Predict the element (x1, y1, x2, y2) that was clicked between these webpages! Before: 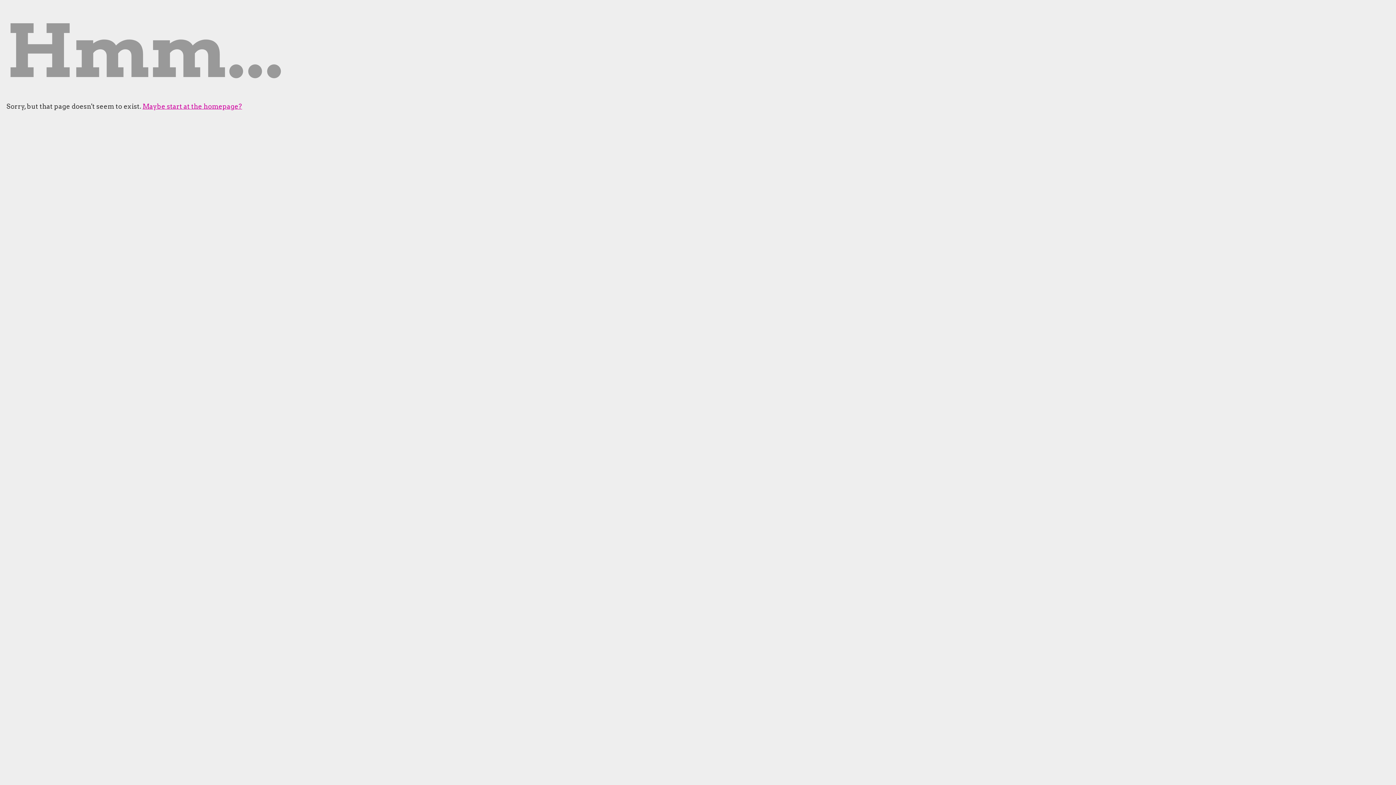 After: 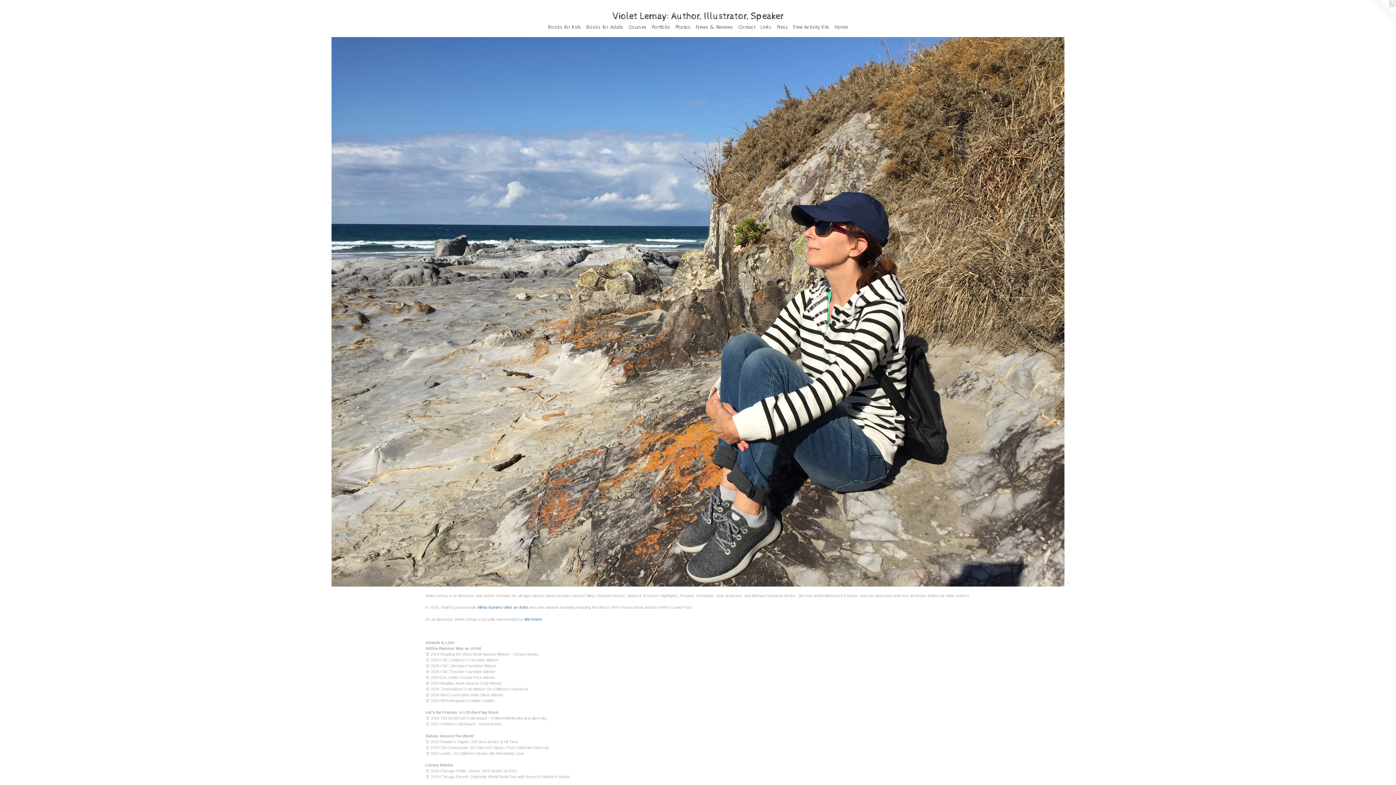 Action: bbox: (142, 102, 242, 110) label: Maybe start at the homepage?